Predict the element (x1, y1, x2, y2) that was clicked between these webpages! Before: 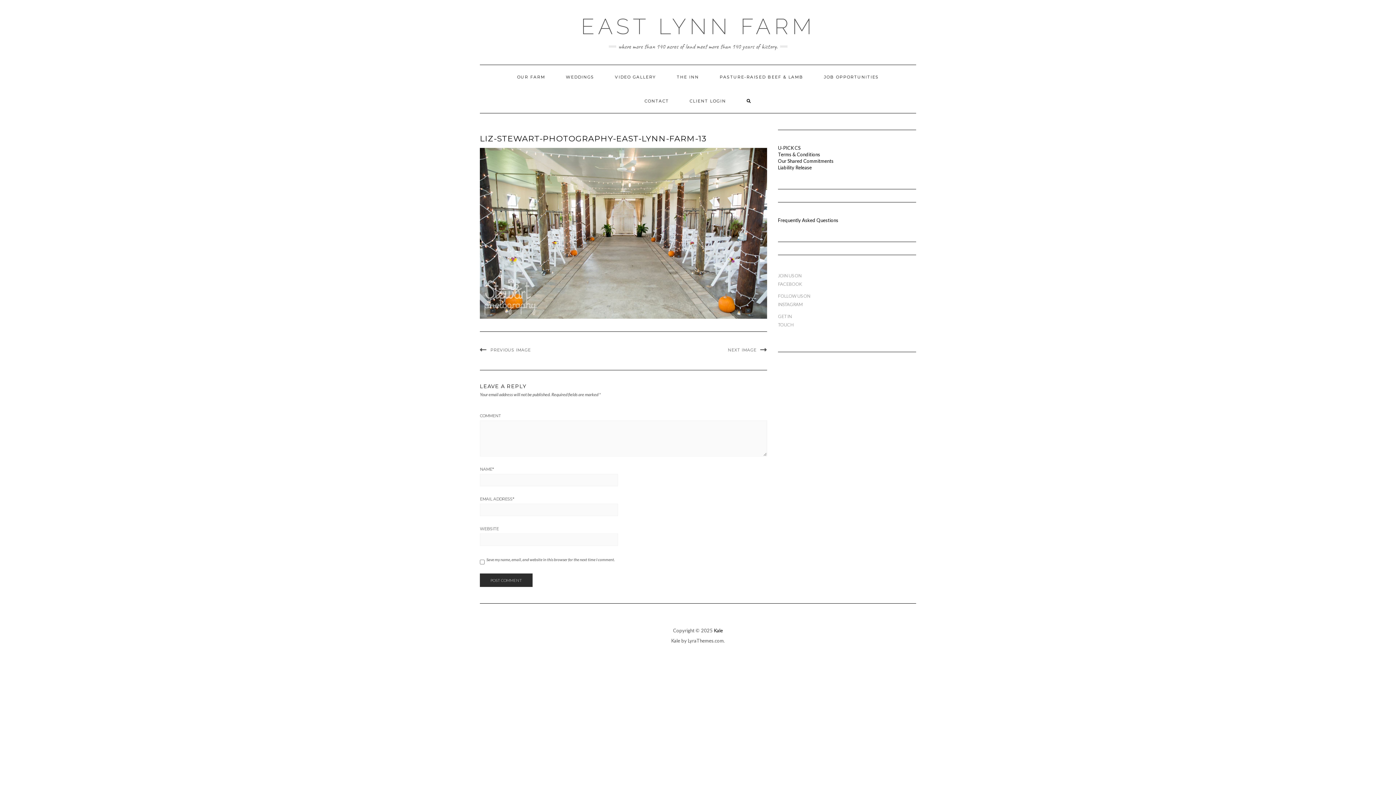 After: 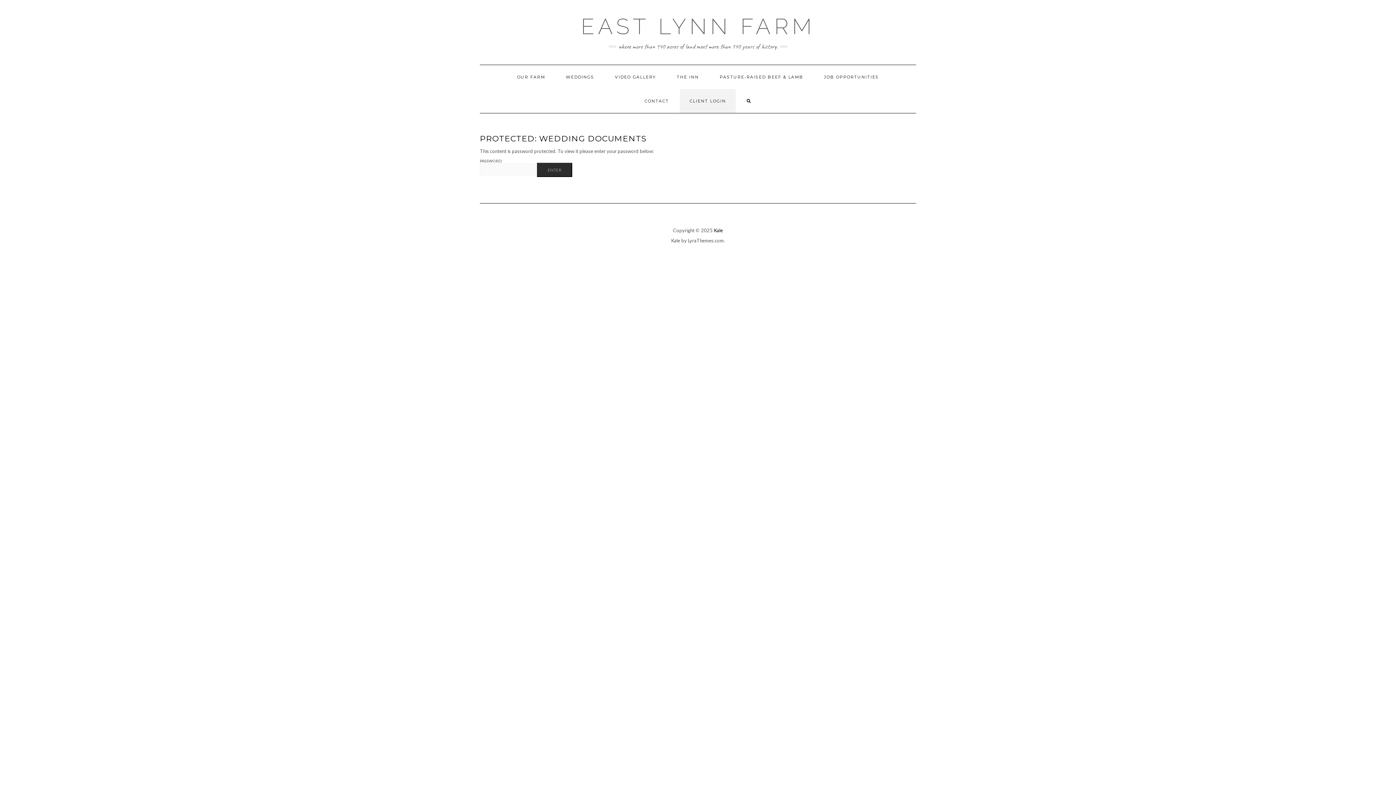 Action: bbox: (680, 89, 736, 113) label: CLIENT LOGIN